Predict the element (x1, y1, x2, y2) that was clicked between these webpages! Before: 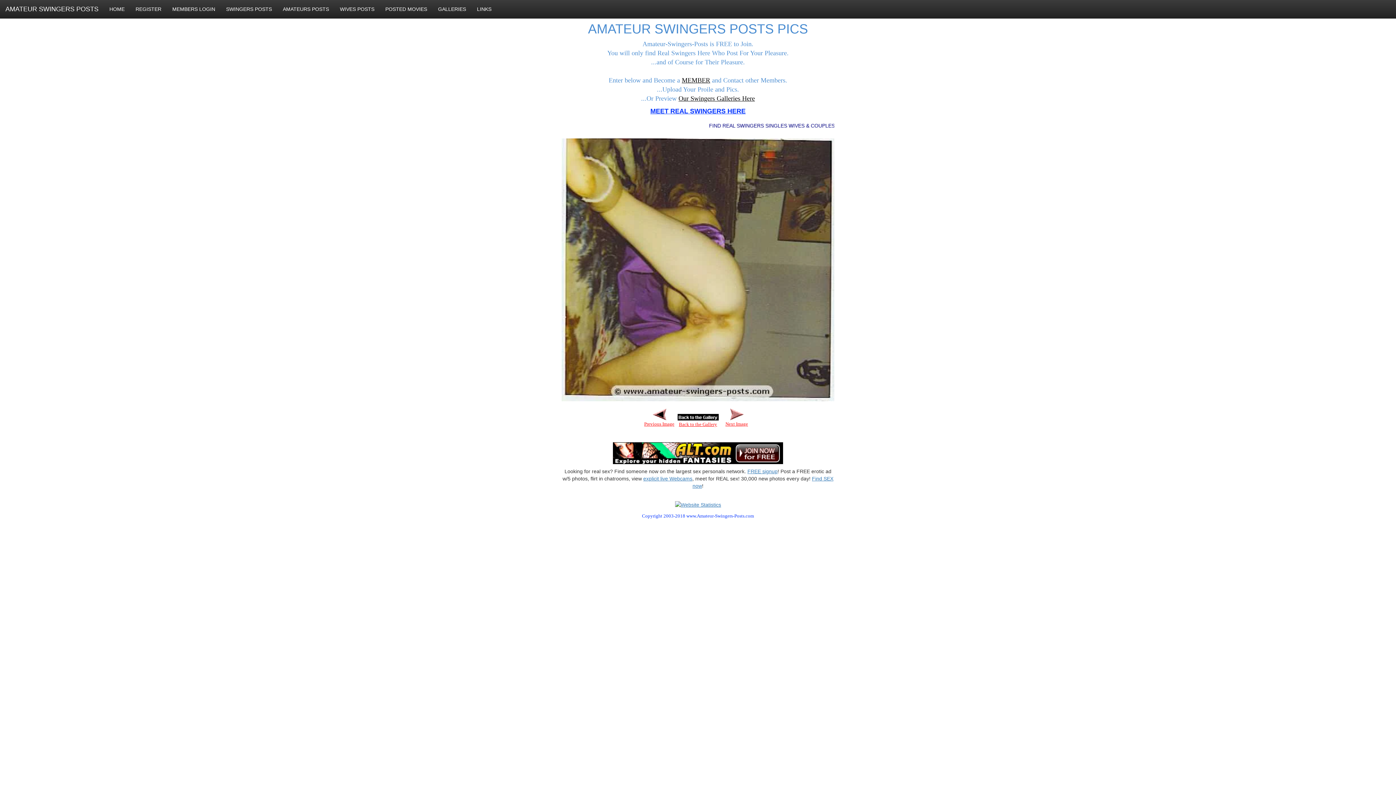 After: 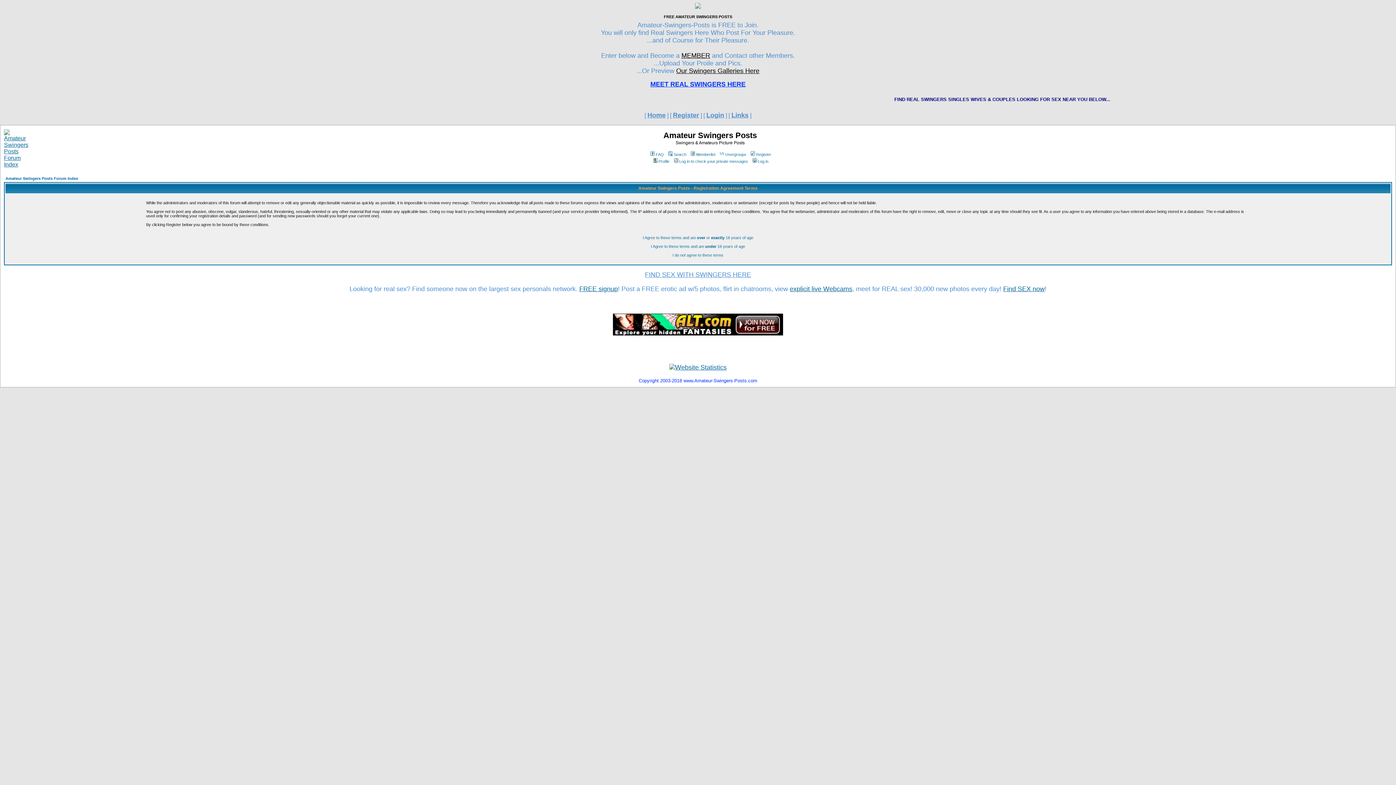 Action: bbox: (682, 76, 710, 84) label: MEMBER